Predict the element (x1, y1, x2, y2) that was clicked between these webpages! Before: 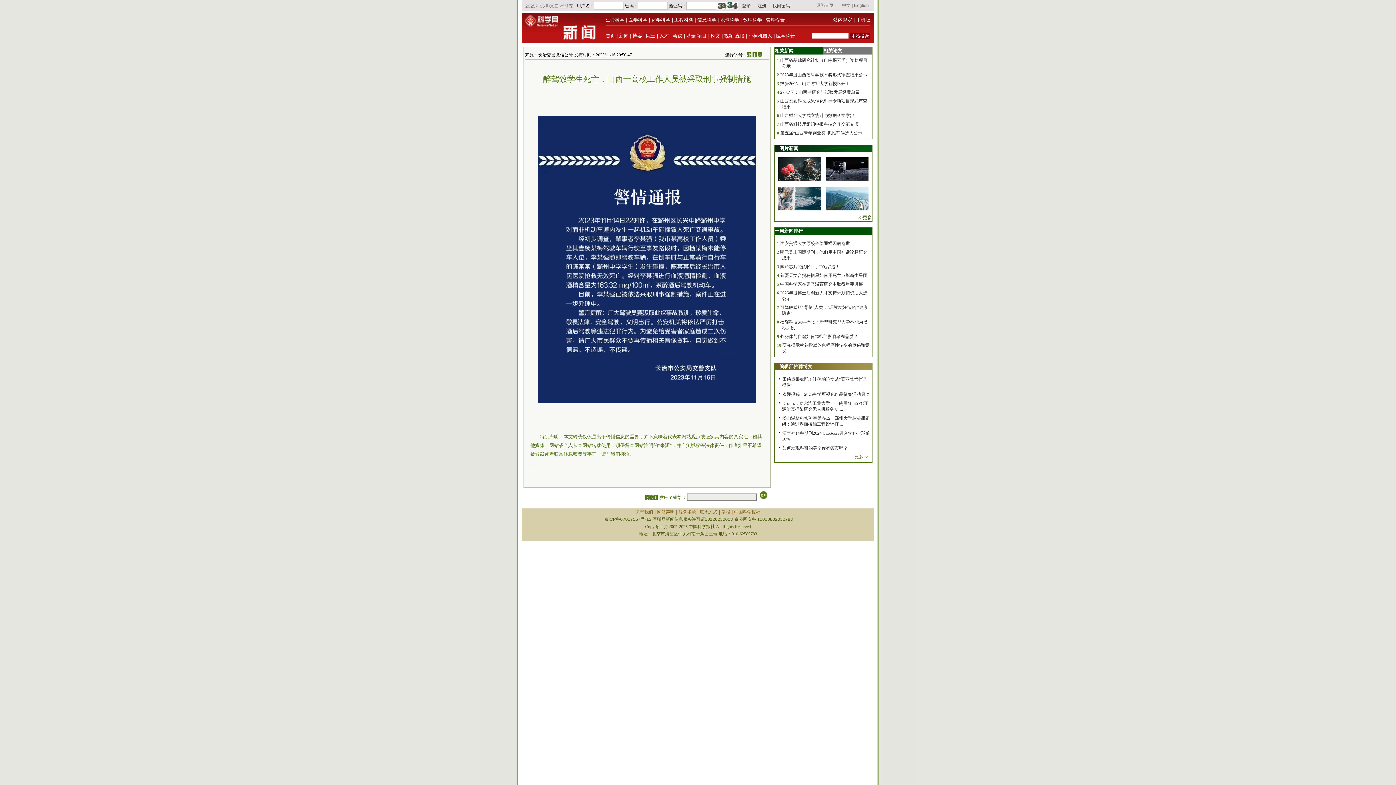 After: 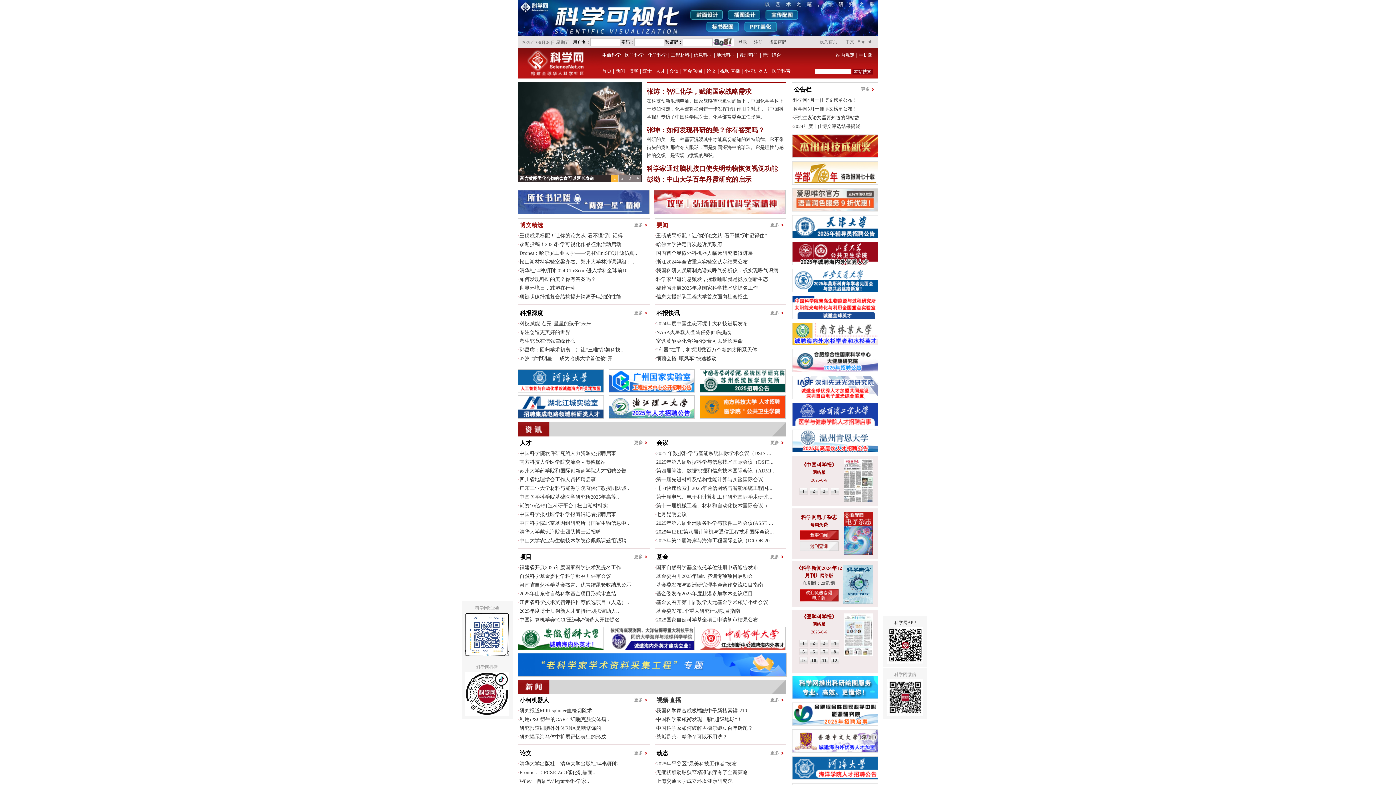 Action: label: 首页 bbox: (605, 33, 615, 38)